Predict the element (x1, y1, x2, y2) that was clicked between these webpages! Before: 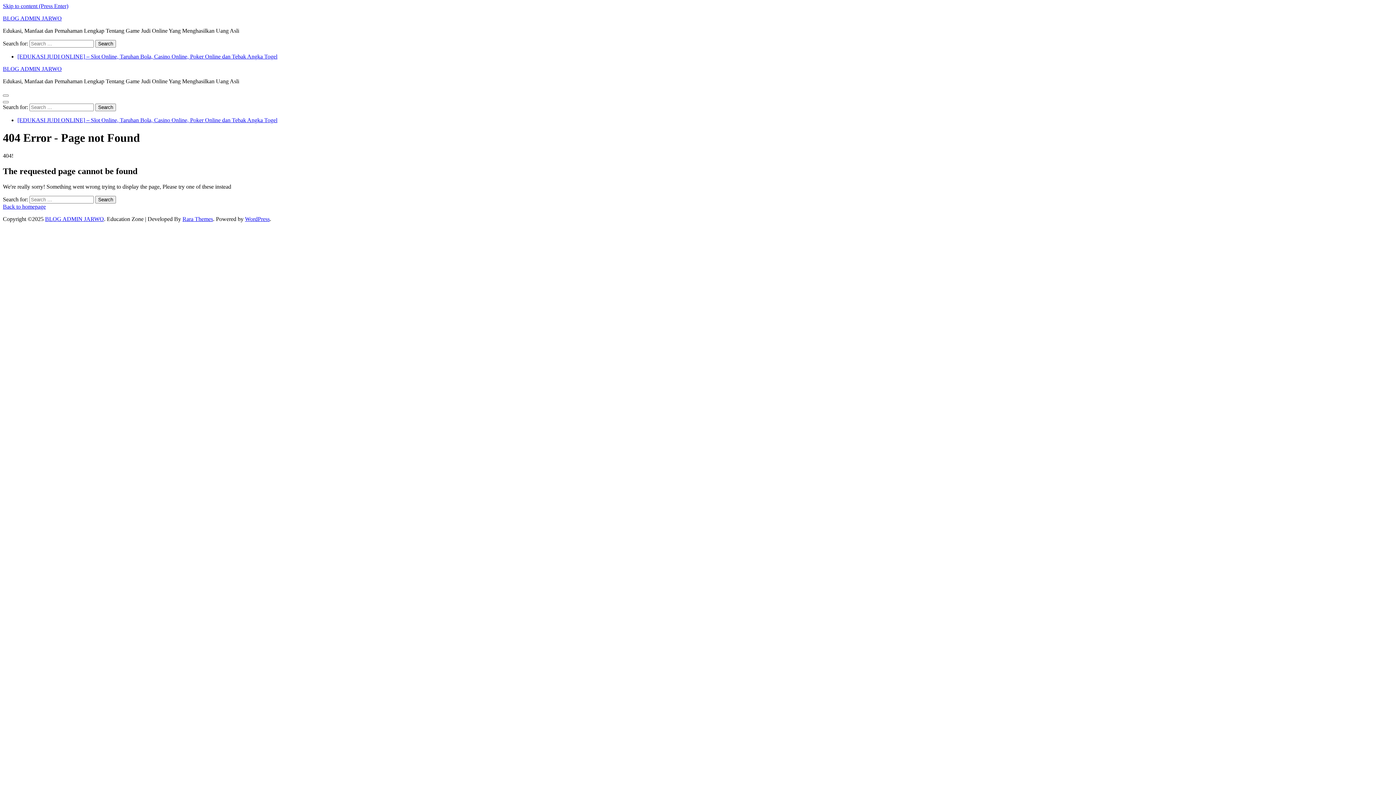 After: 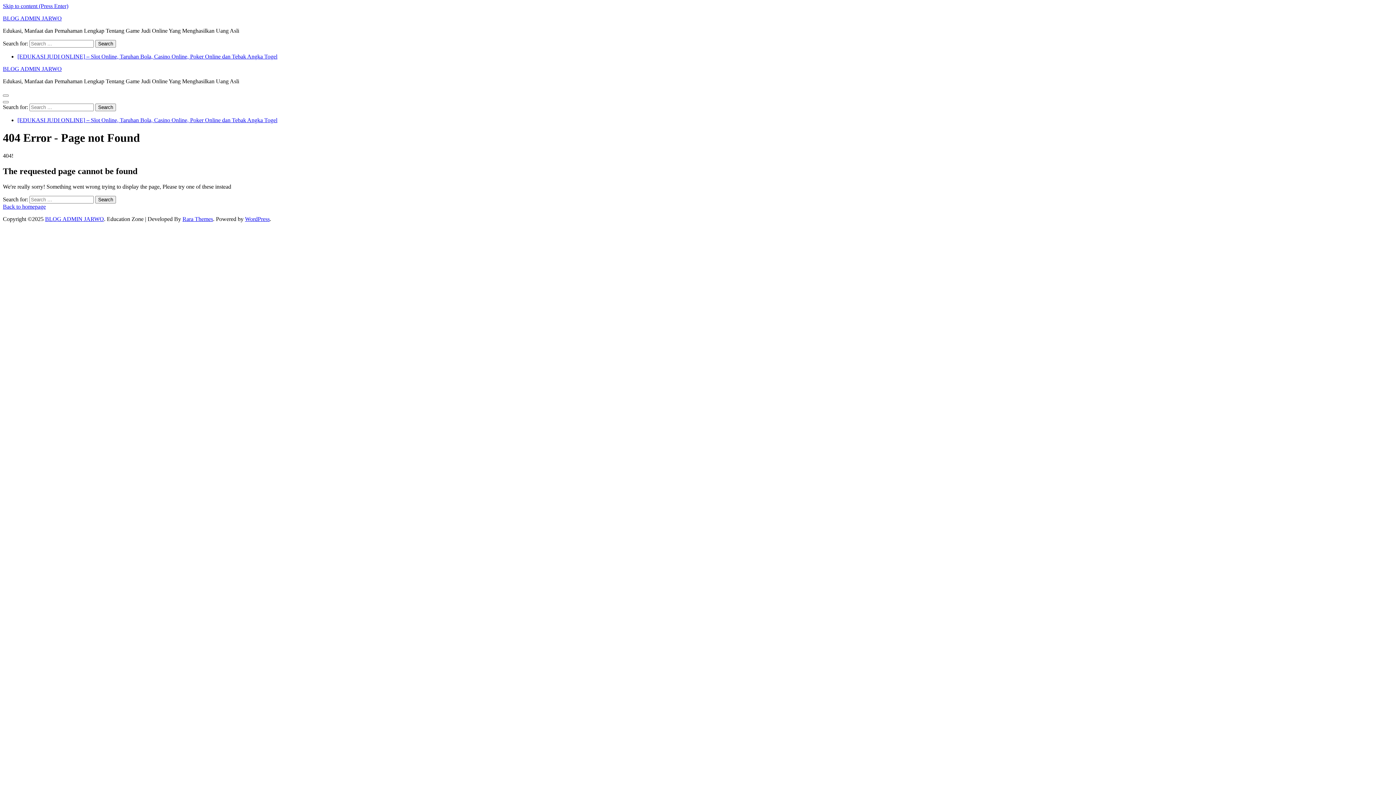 Action: bbox: (245, 215, 269, 222) label: WordPress